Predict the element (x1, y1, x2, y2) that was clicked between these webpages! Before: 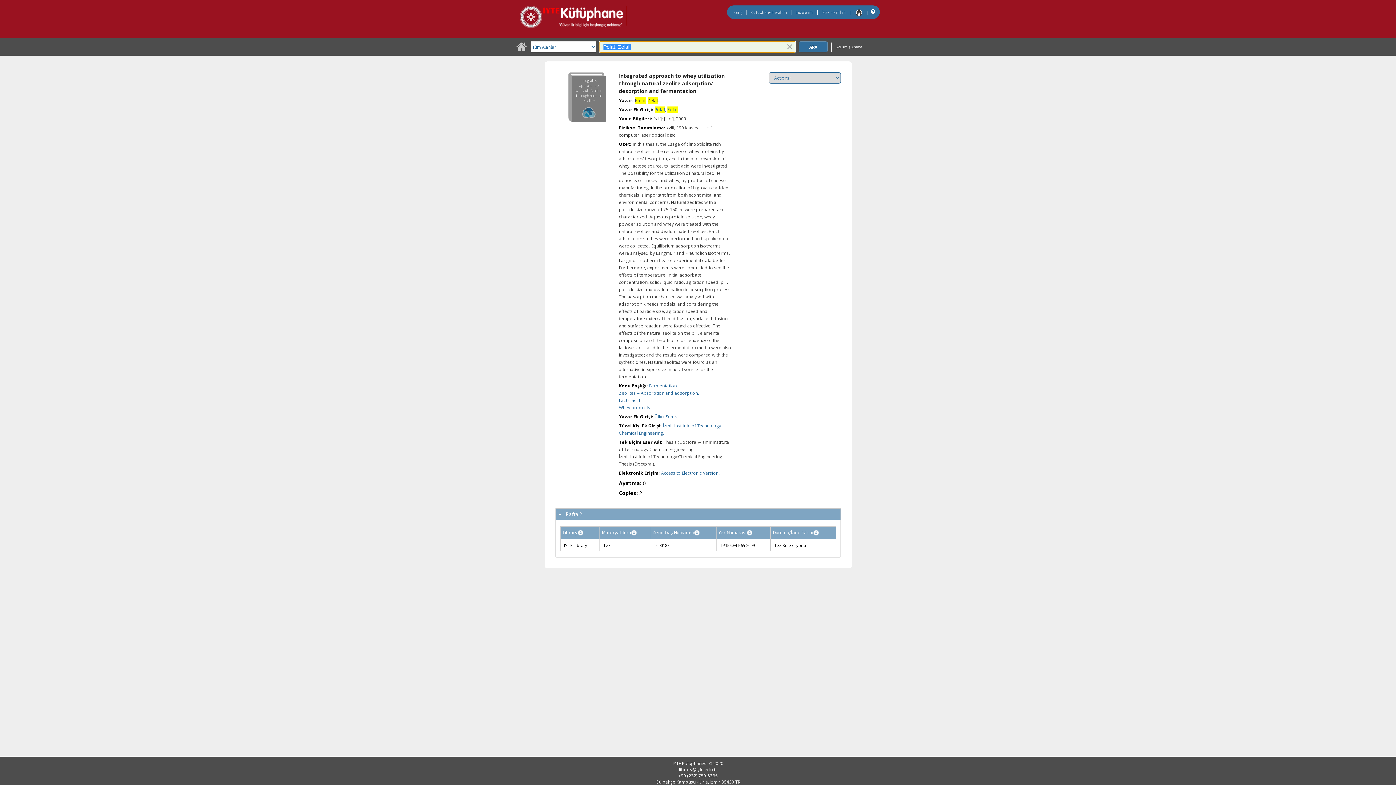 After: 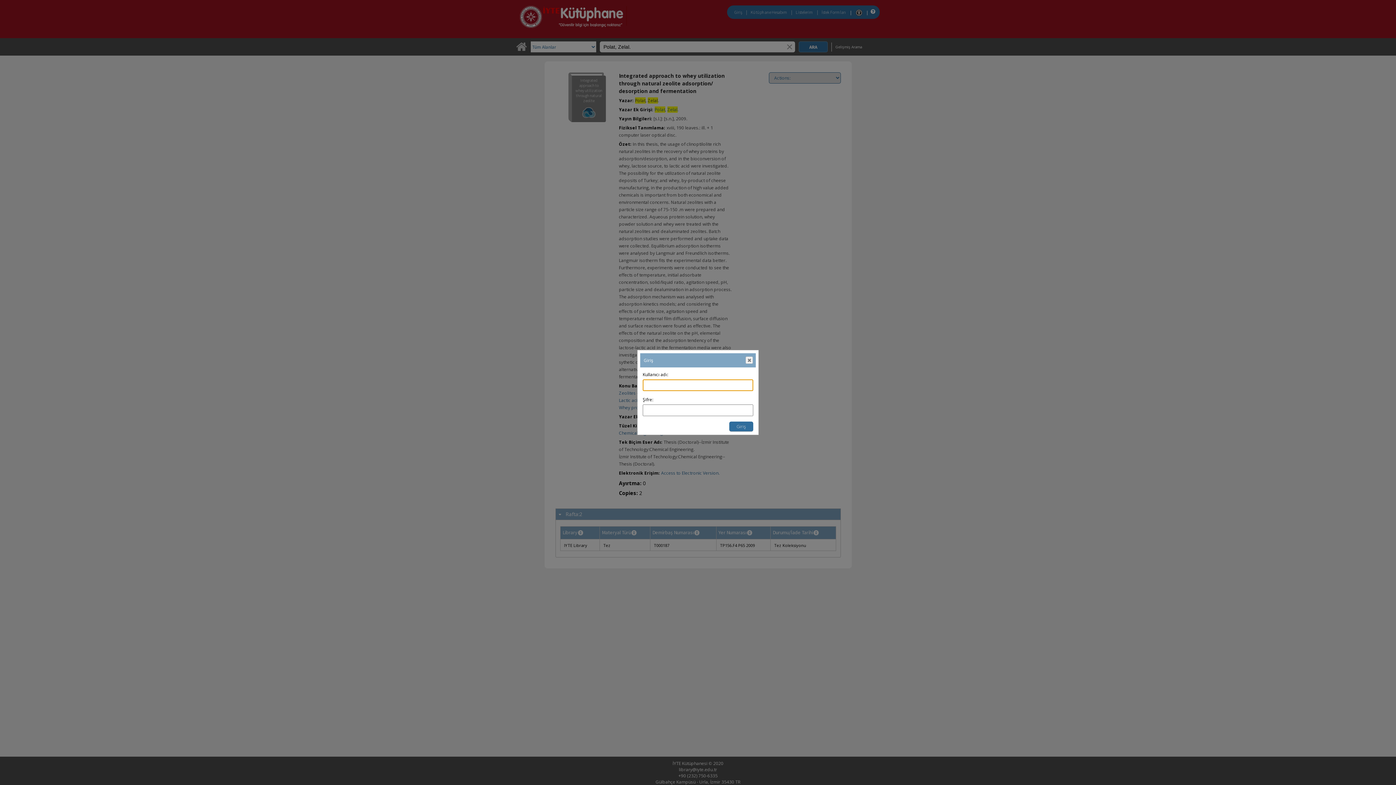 Action: bbox: (818, 5, 849, 18) label: İstek Formları